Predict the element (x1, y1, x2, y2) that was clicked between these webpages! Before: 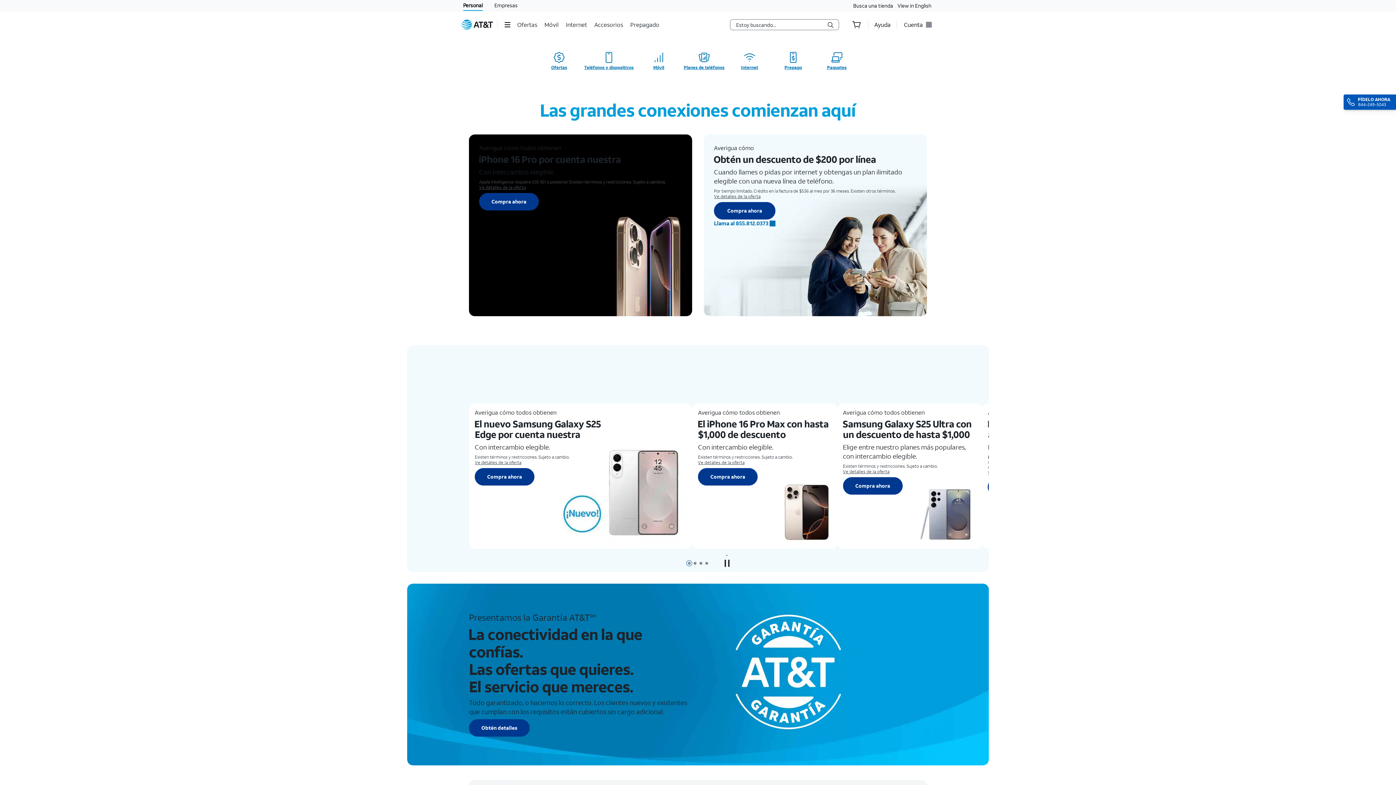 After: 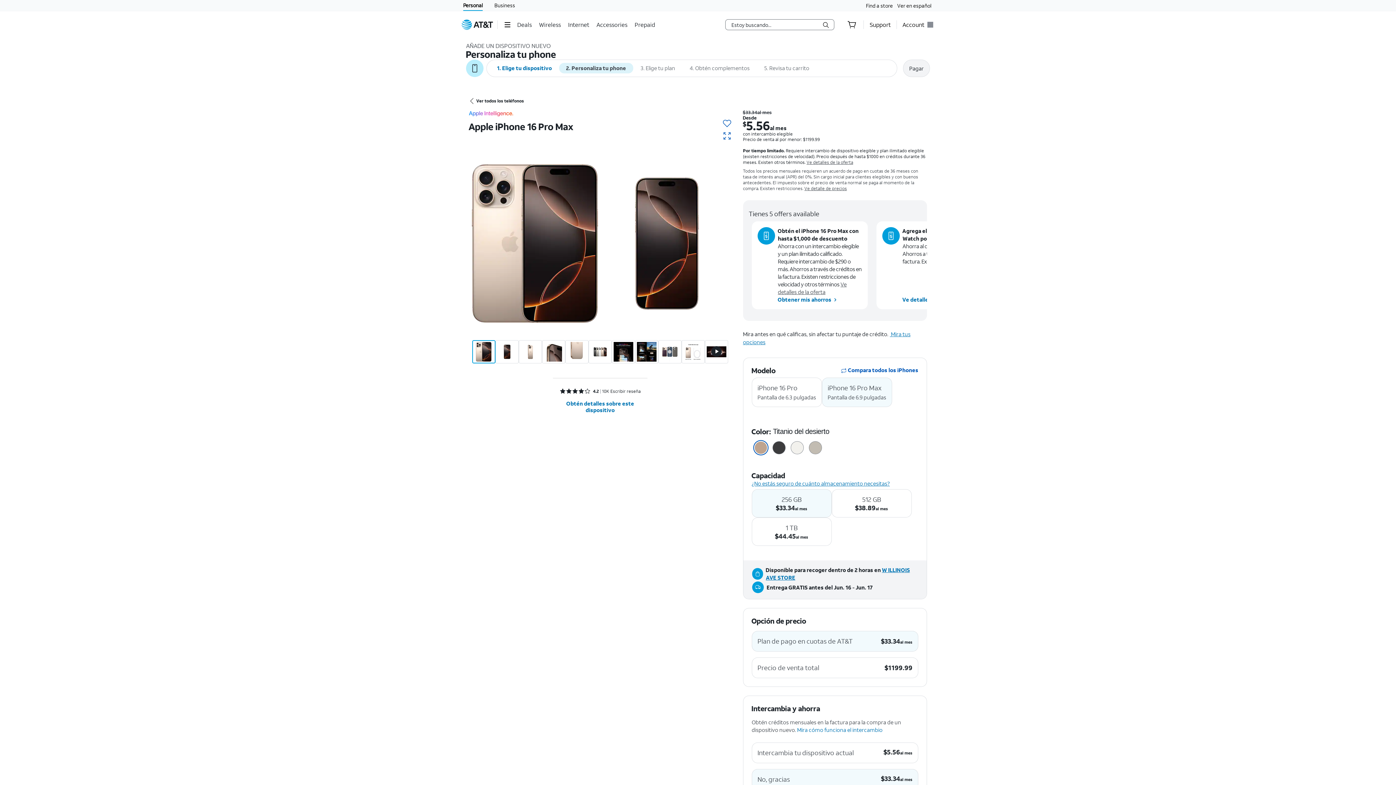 Action: label: Pide un iPhone 16 Pro Max bbox: (698, 468, 757, 485)